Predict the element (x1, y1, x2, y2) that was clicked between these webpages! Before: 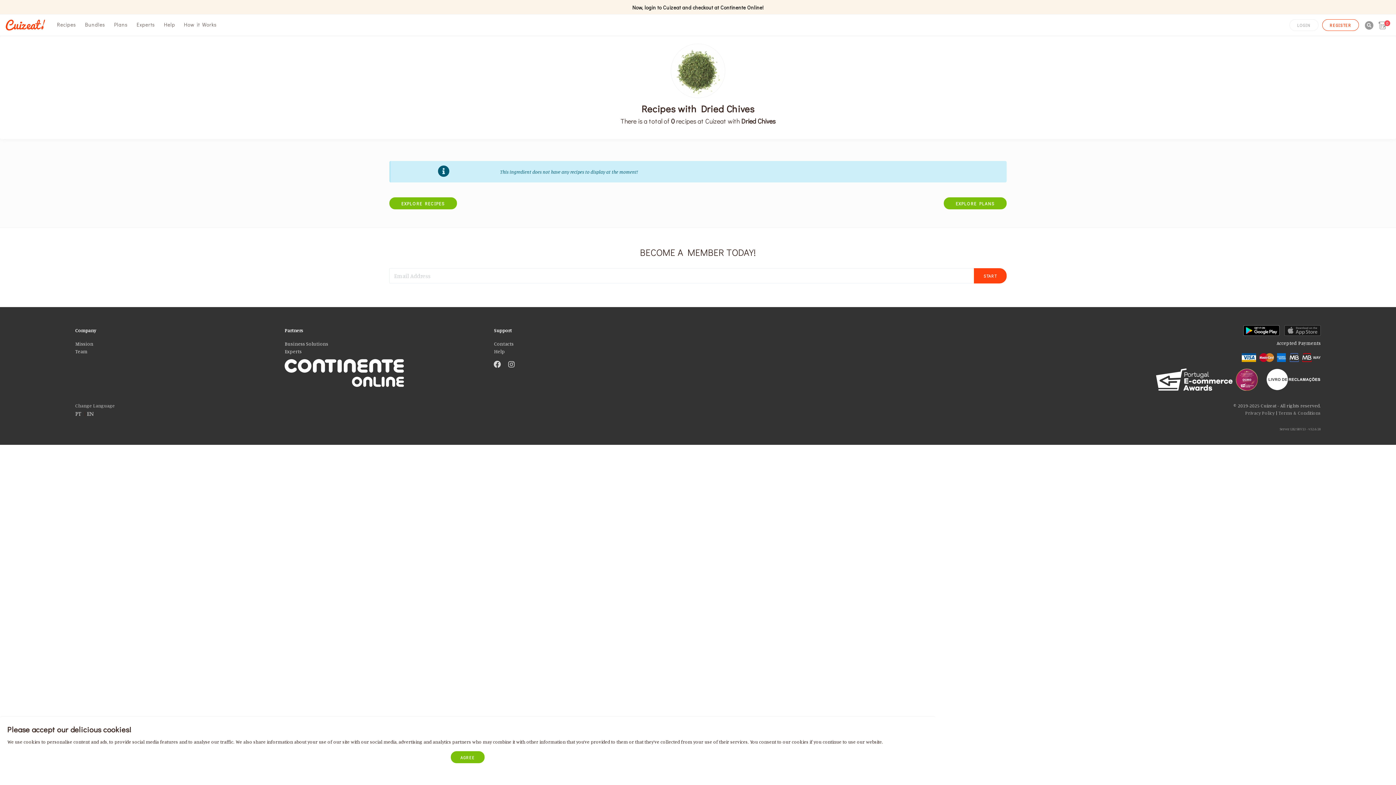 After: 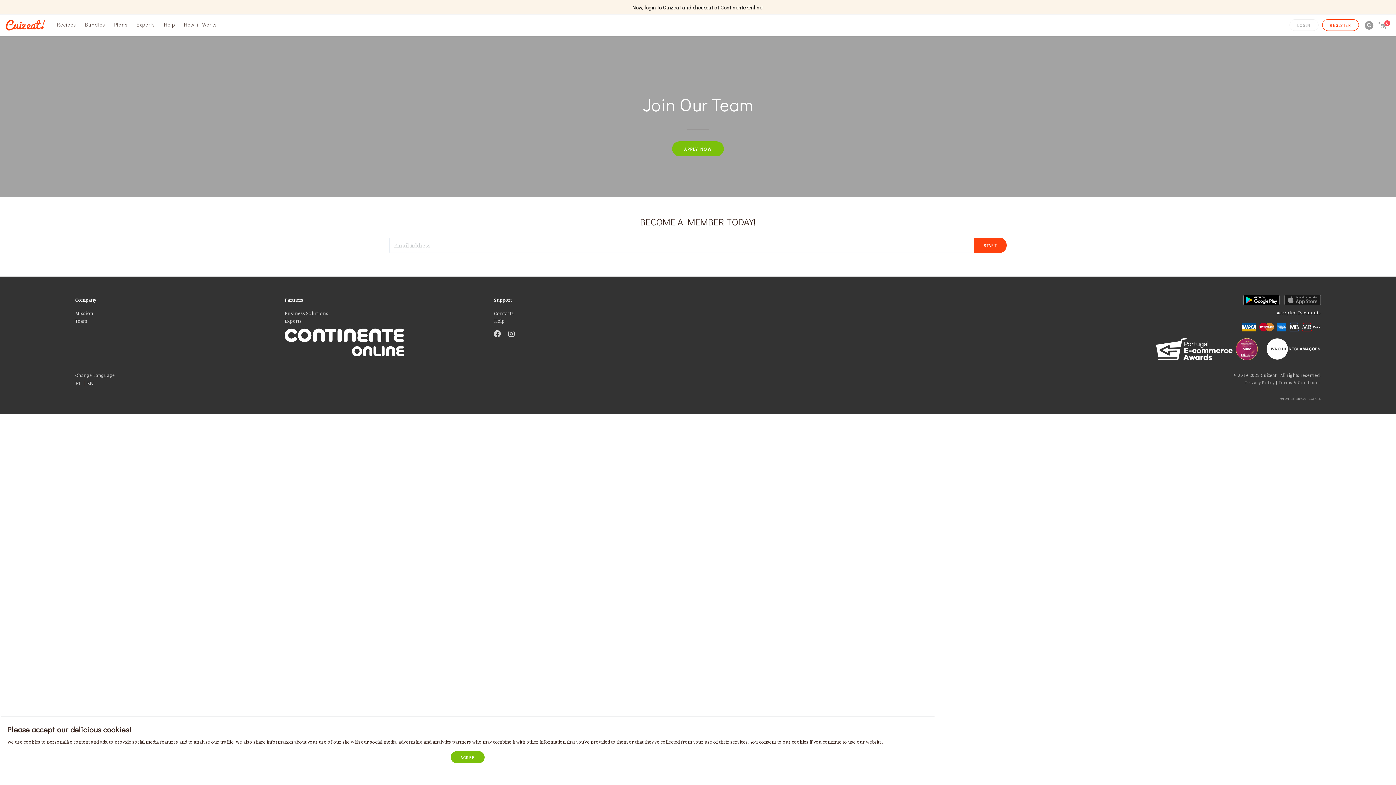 Action: label: Team bbox: (75, 347, 273, 355)